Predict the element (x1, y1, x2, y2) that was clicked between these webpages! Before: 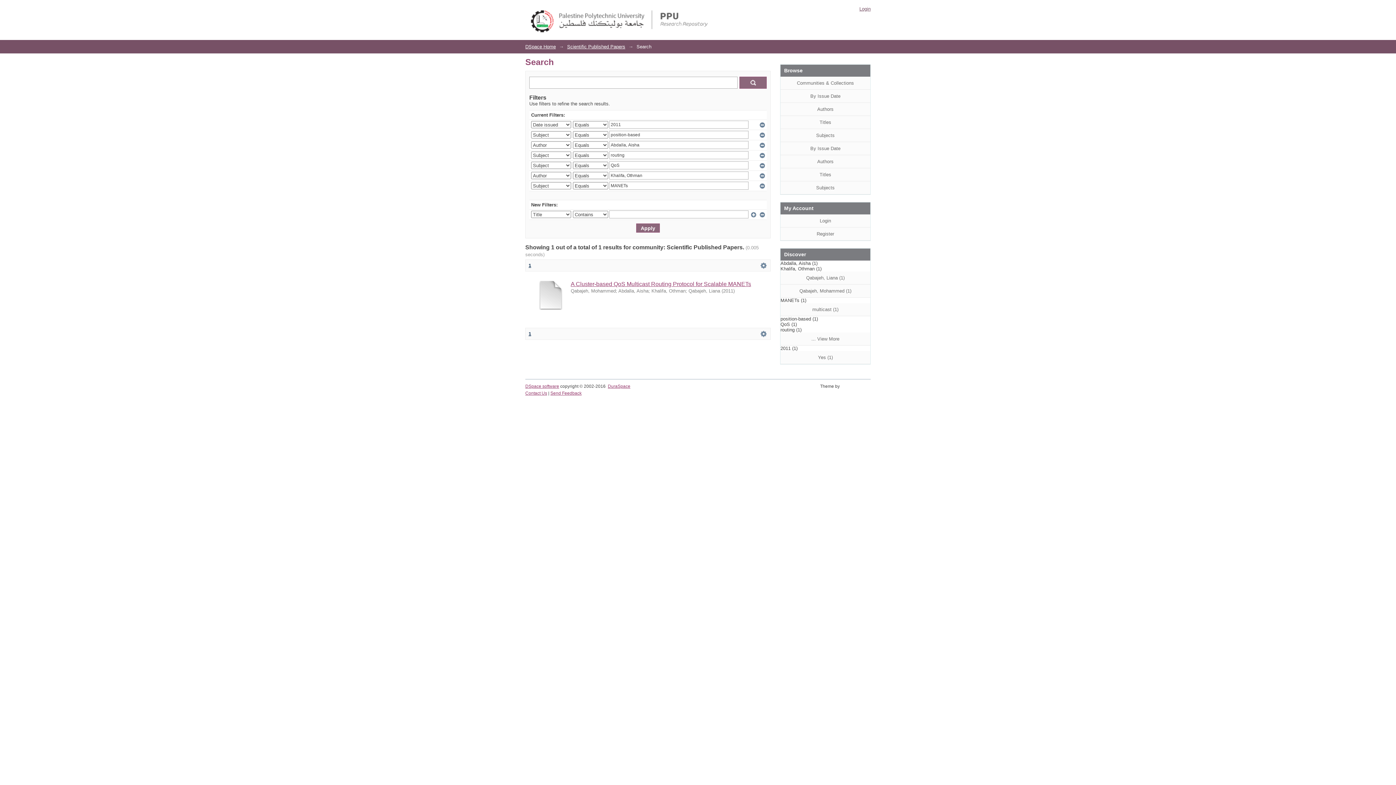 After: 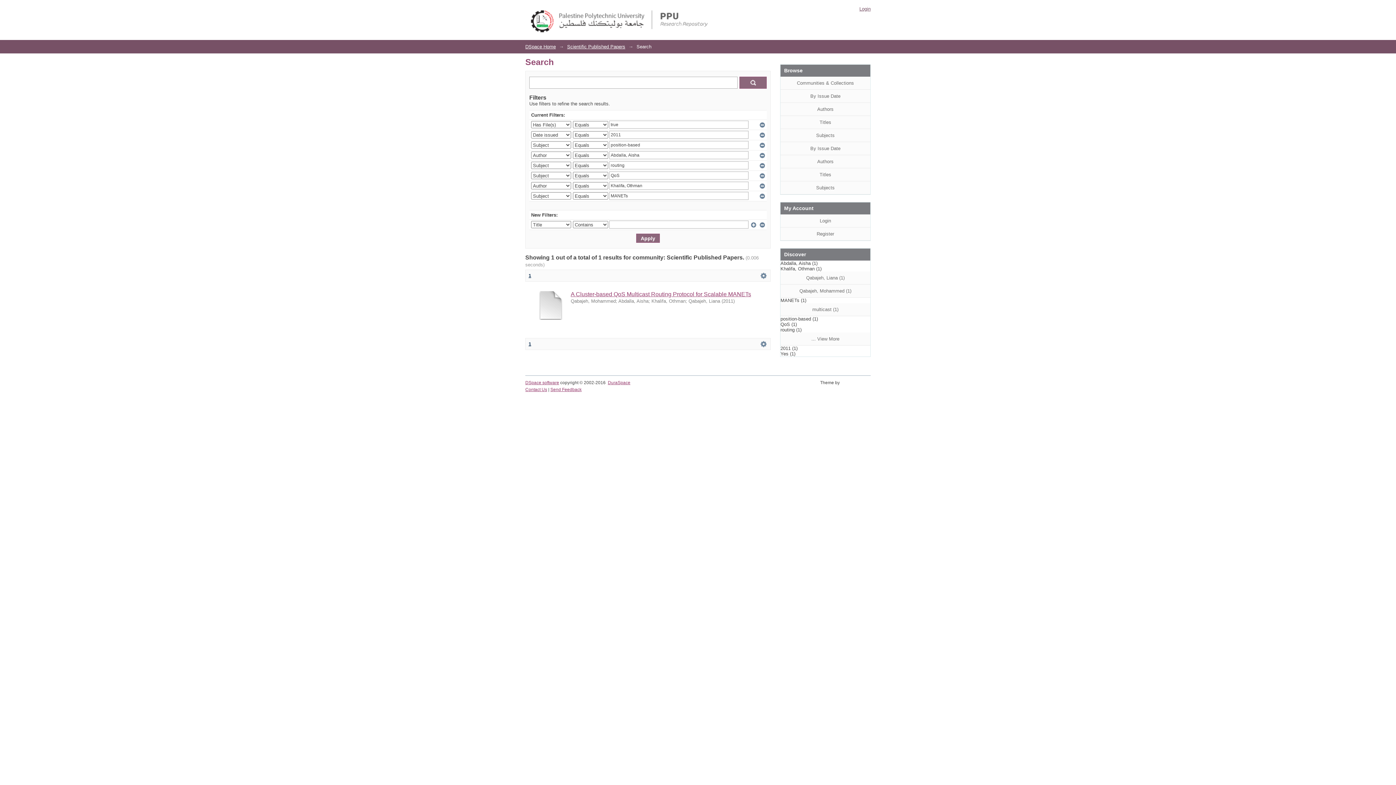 Action: bbox: (780, 351, 870, 364) label: Yes (1)